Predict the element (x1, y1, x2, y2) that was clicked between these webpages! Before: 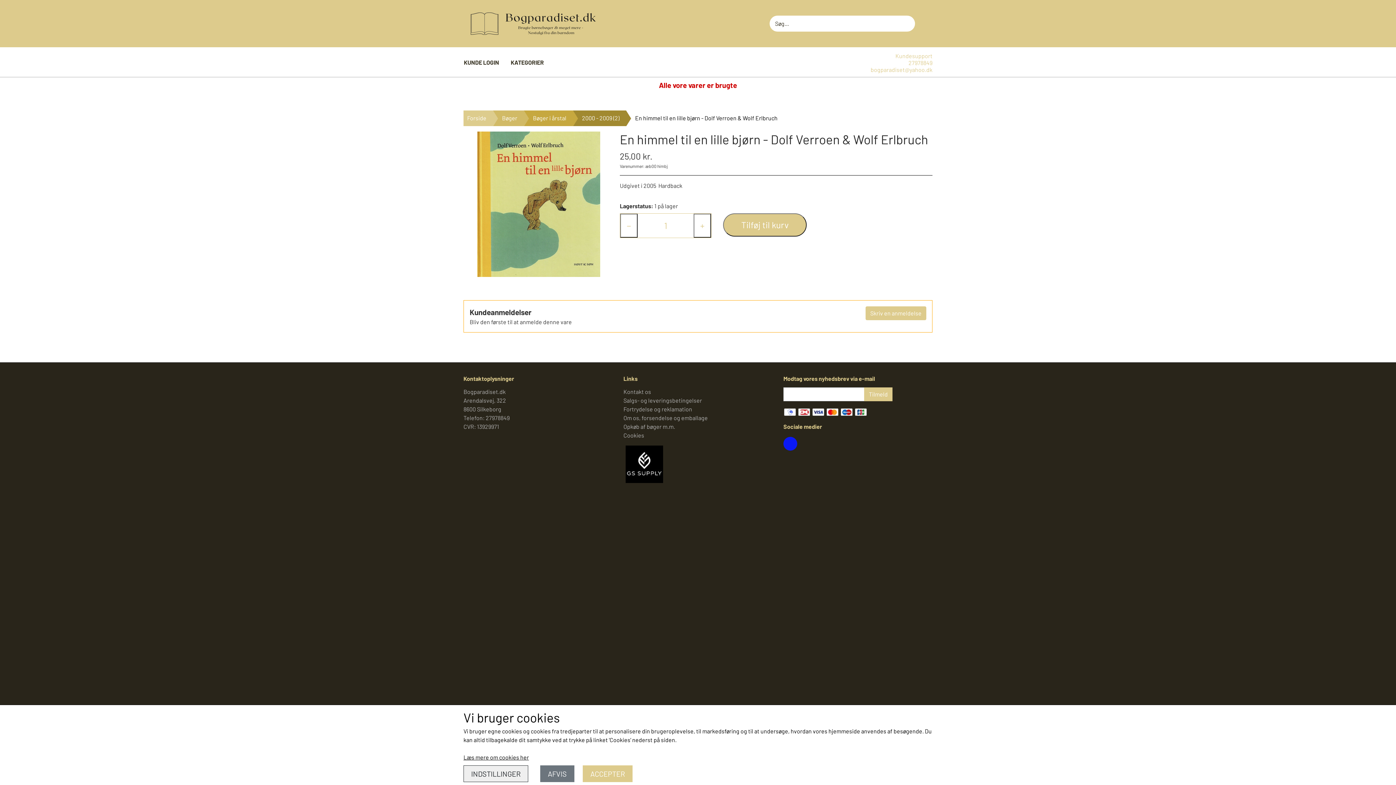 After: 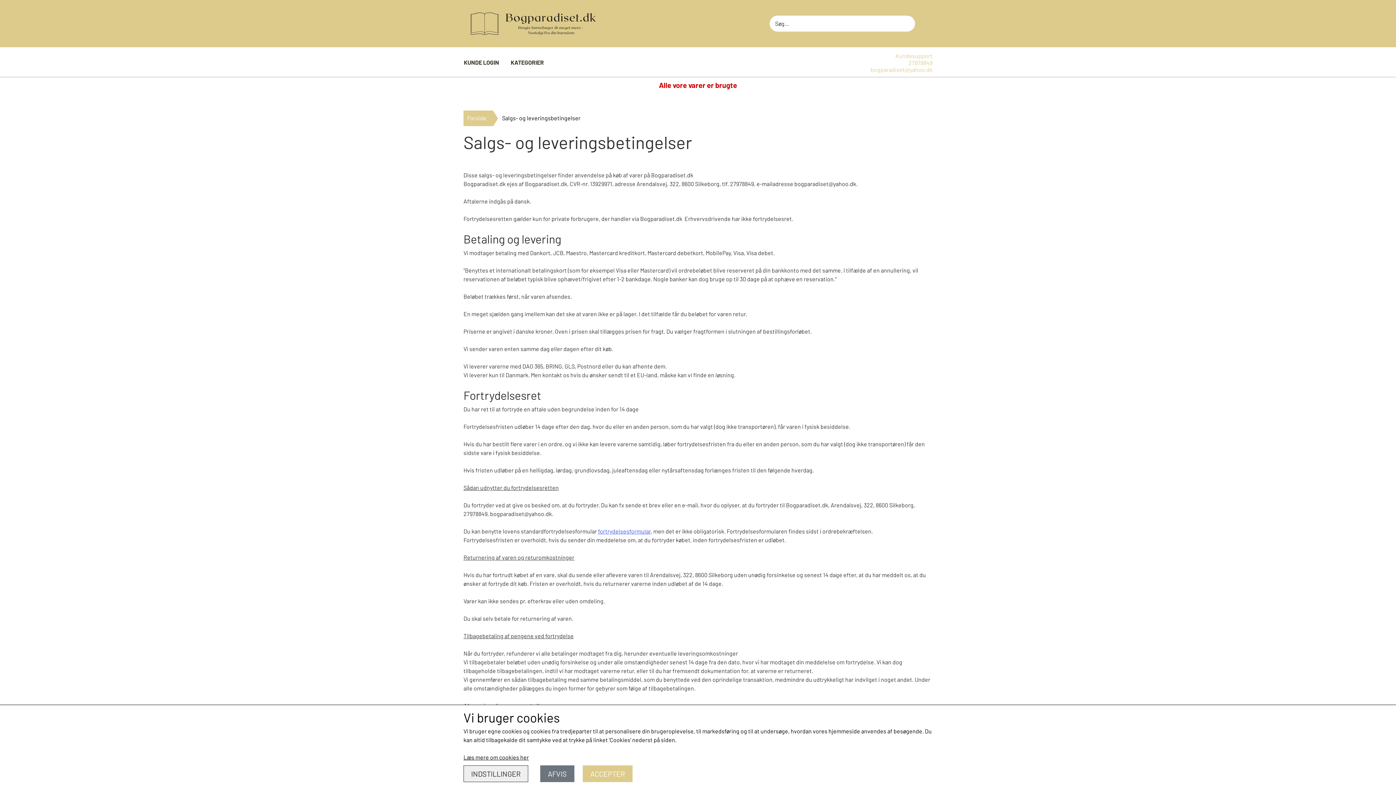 Action: bbox: (623, 397, 702, 404) label: Salgs- og leveringsbetingelser